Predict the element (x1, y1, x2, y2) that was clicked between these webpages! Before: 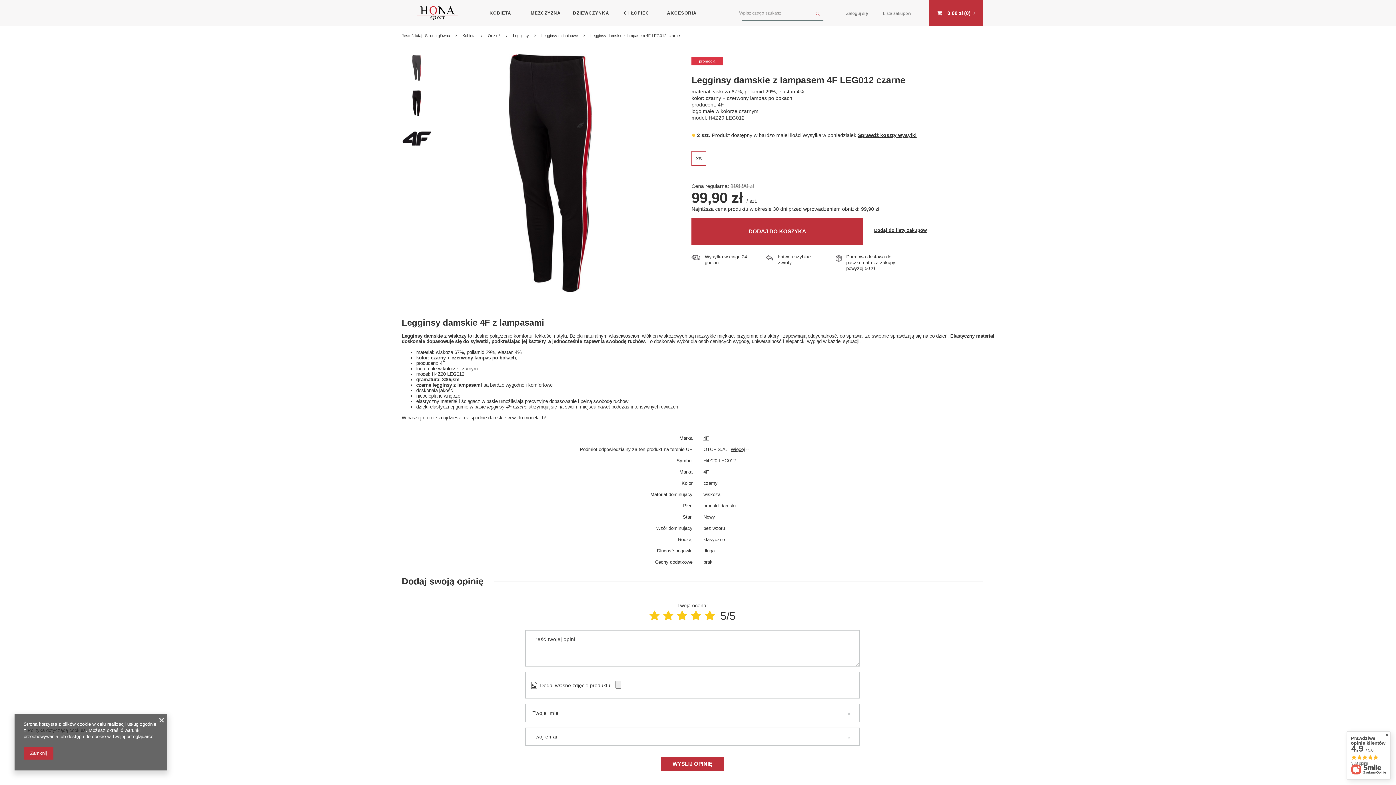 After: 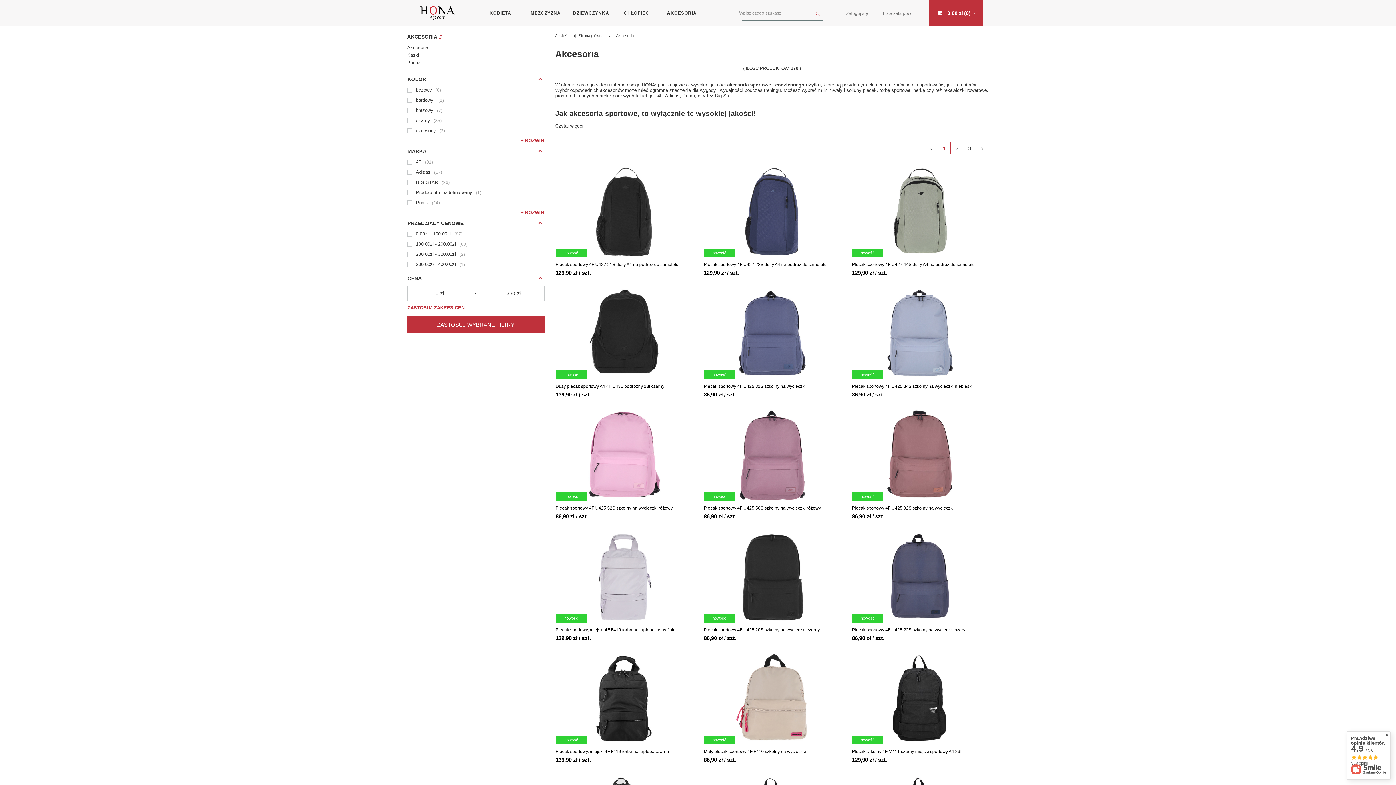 Action: label: AKCESORIA bbox: (659, 0, 704, 26)